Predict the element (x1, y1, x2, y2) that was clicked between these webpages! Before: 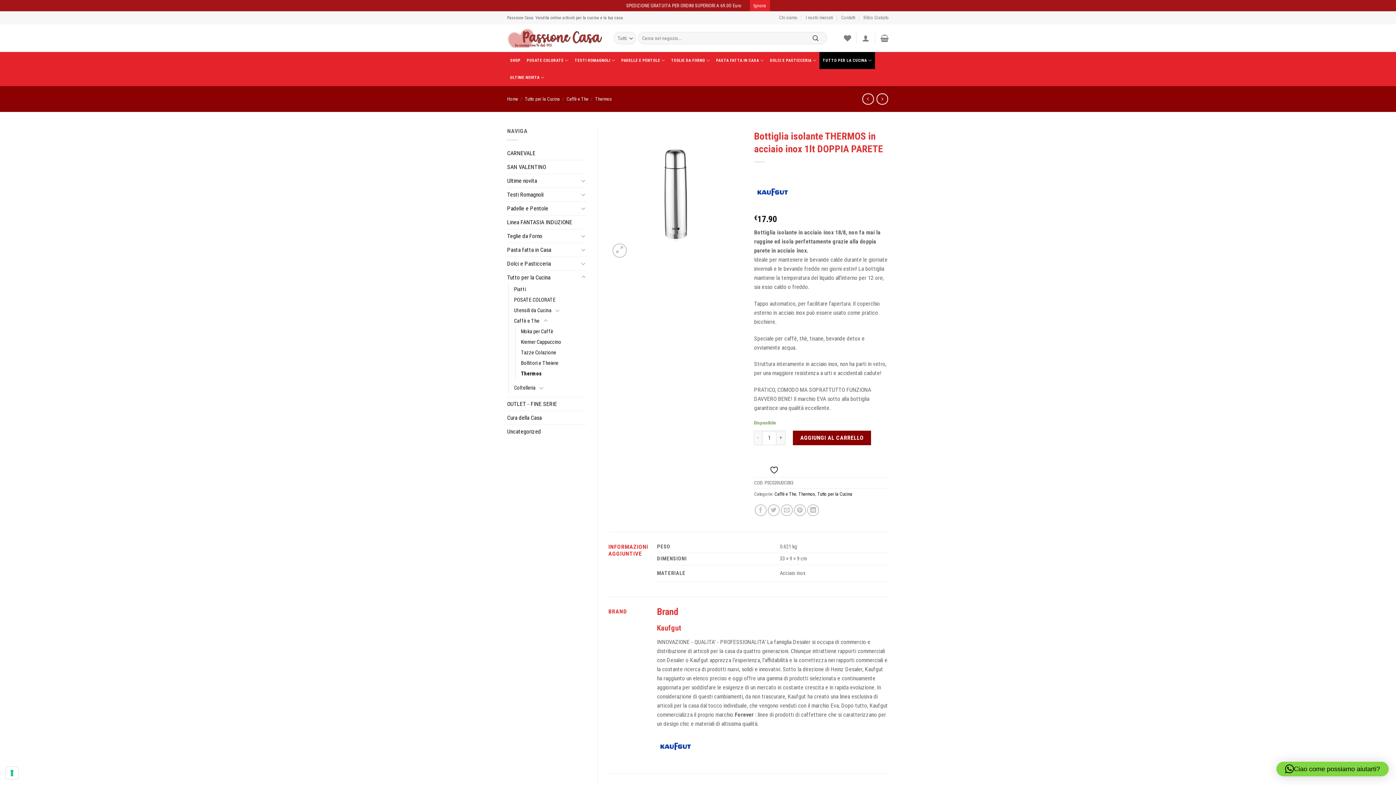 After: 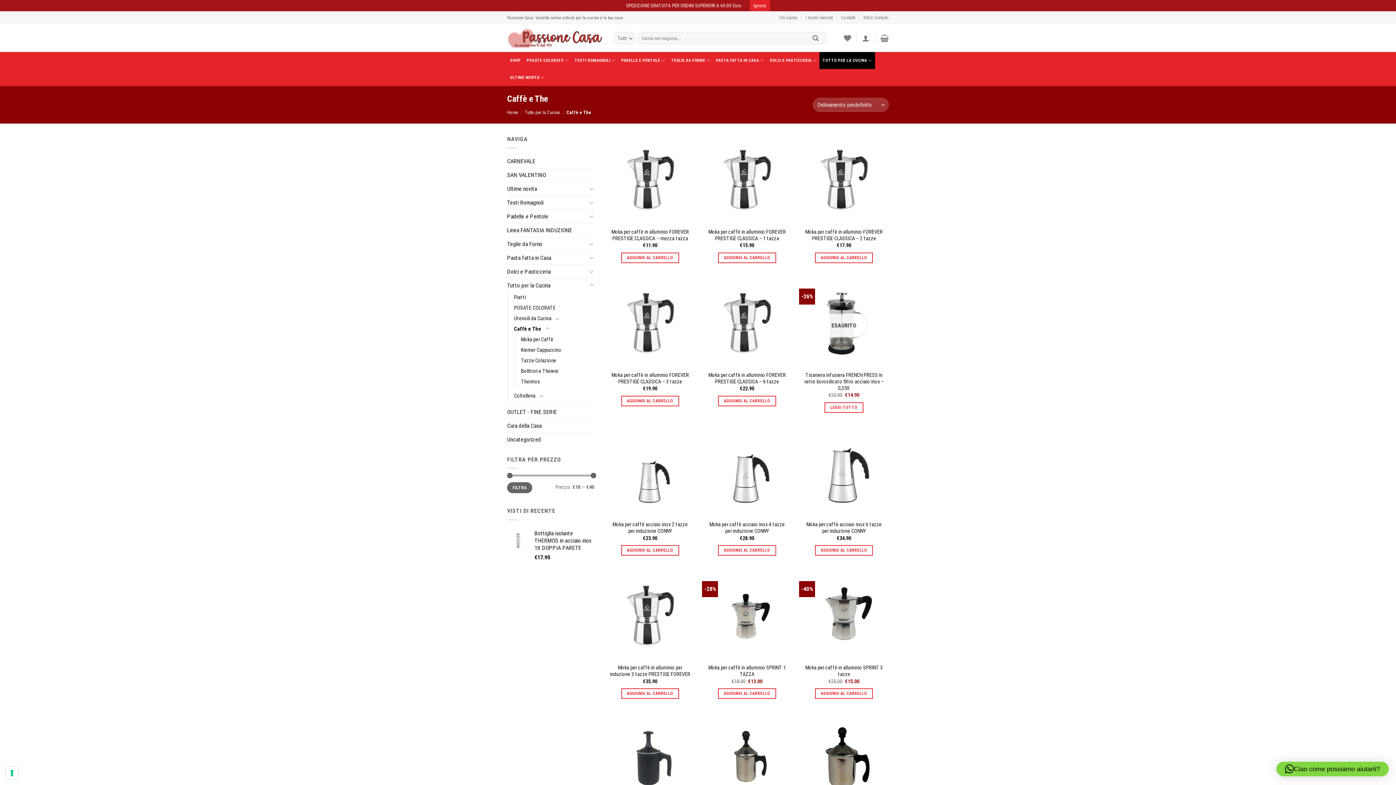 Action: label: Caffè e The bbox: (566, 96, 588, 101)